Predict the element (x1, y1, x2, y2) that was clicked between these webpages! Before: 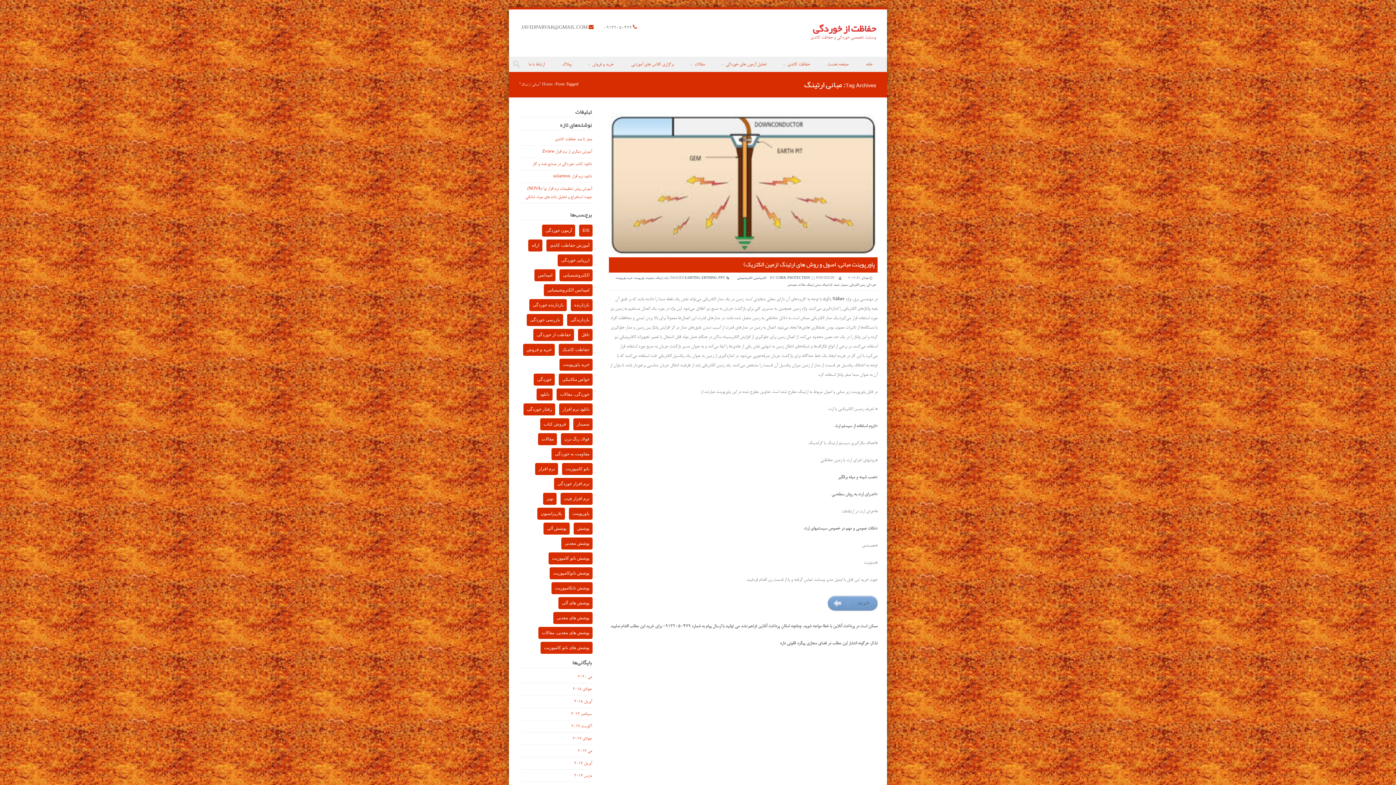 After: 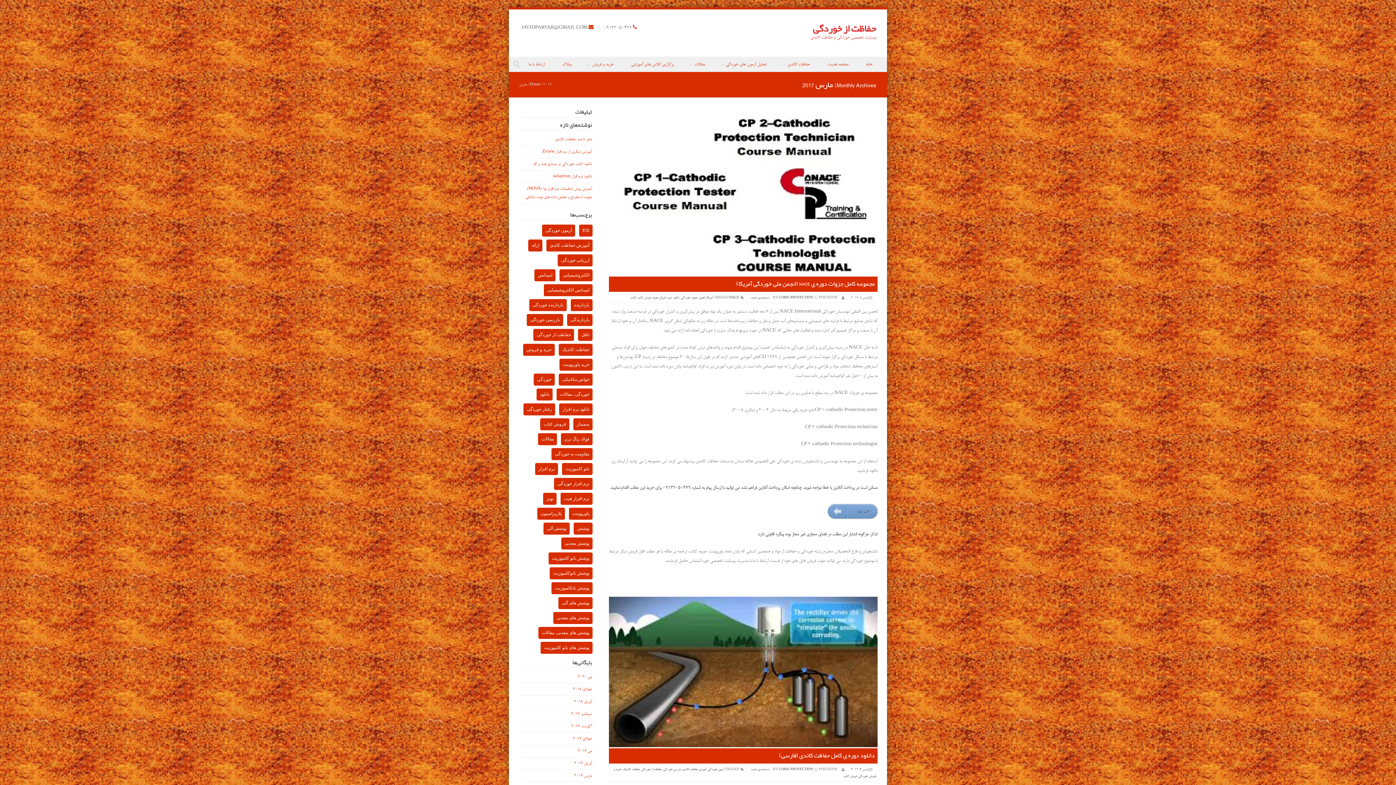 Action: label: مارس 2017 bbox: (574, 773, 592, 778)